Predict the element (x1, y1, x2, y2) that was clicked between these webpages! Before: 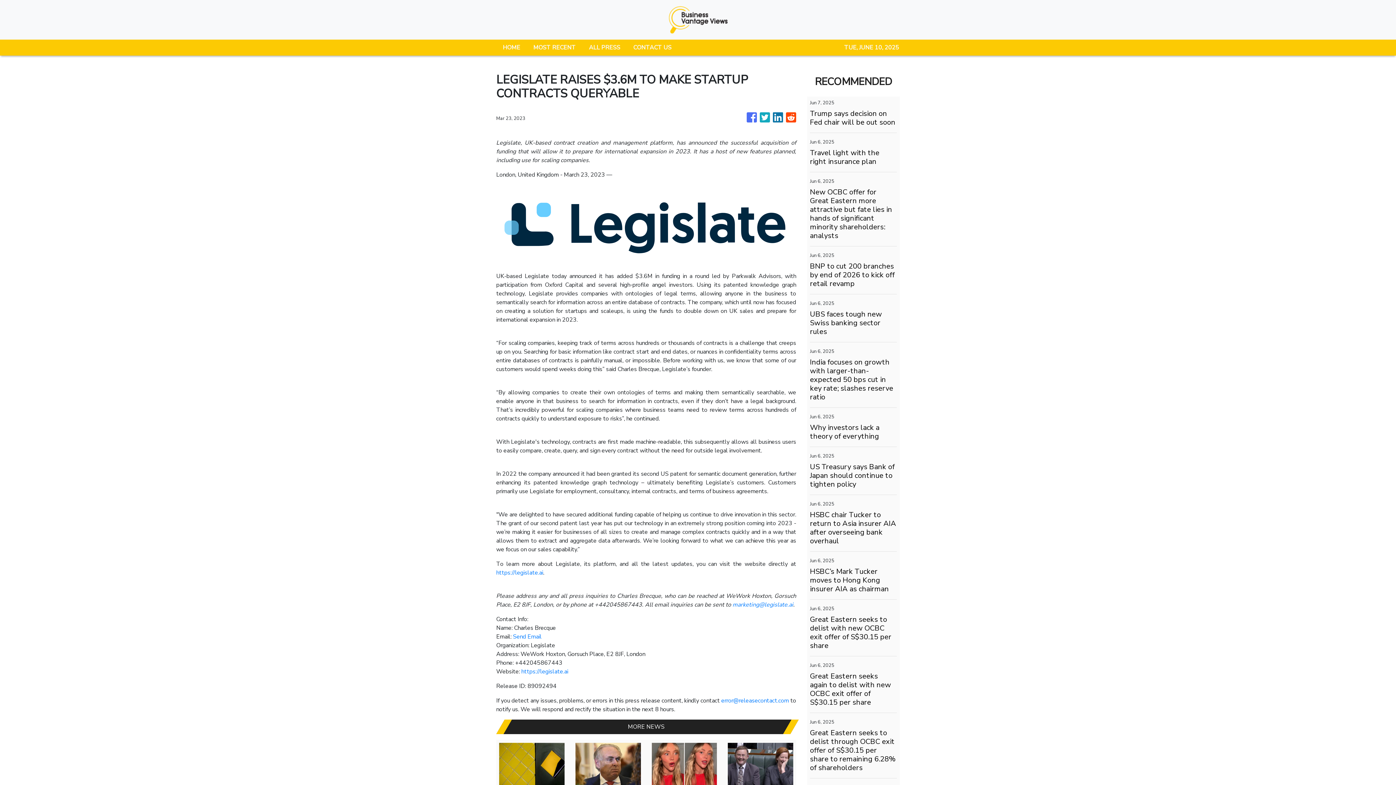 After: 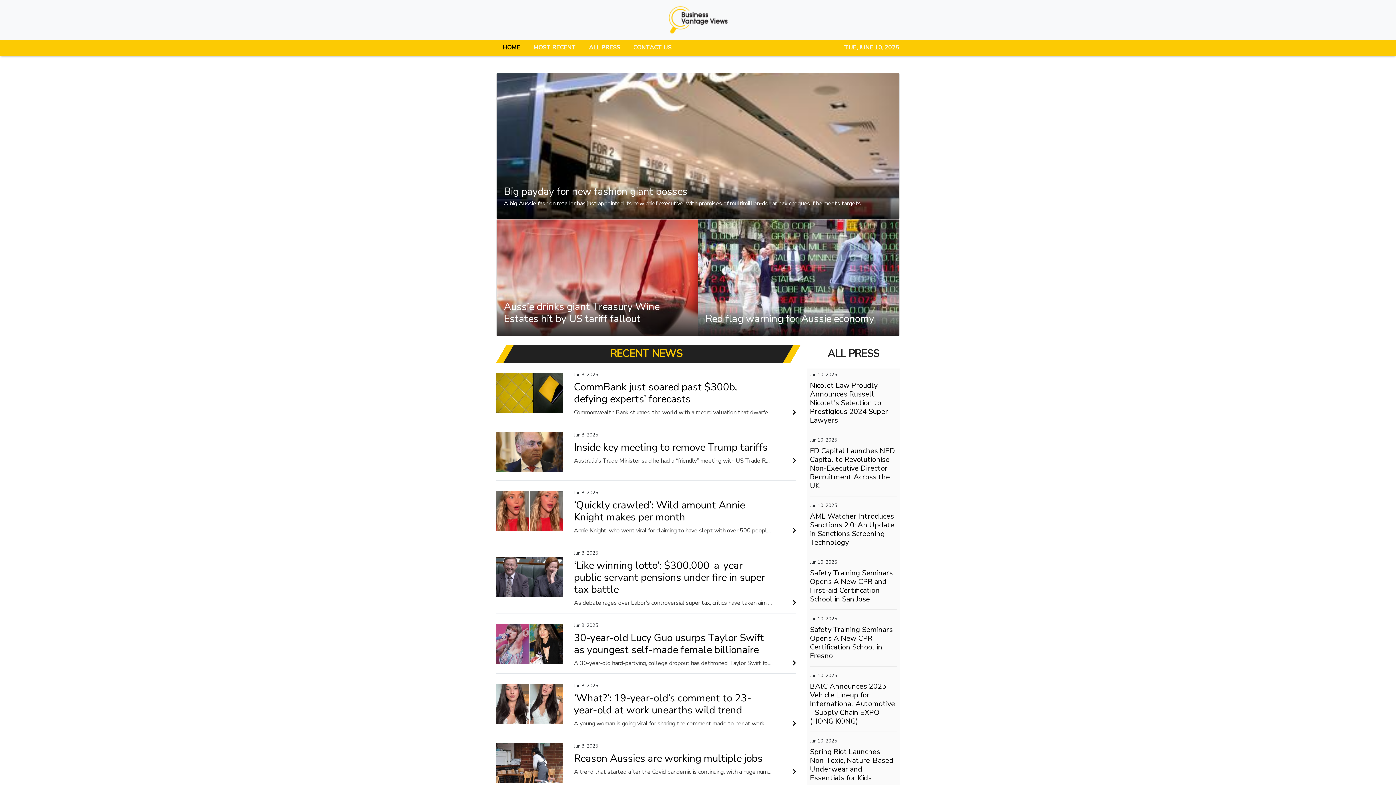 Action: bbox: (652, 5, 744, 33)